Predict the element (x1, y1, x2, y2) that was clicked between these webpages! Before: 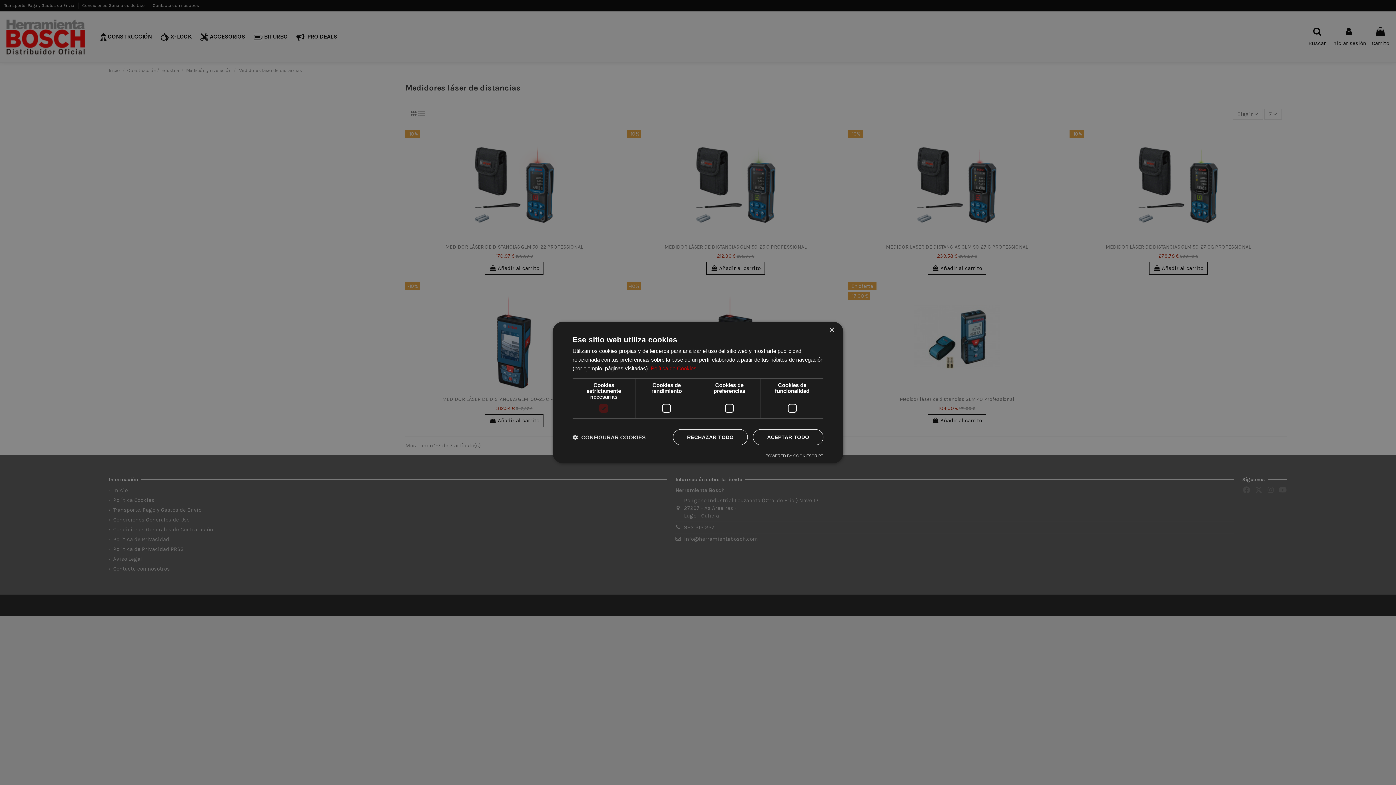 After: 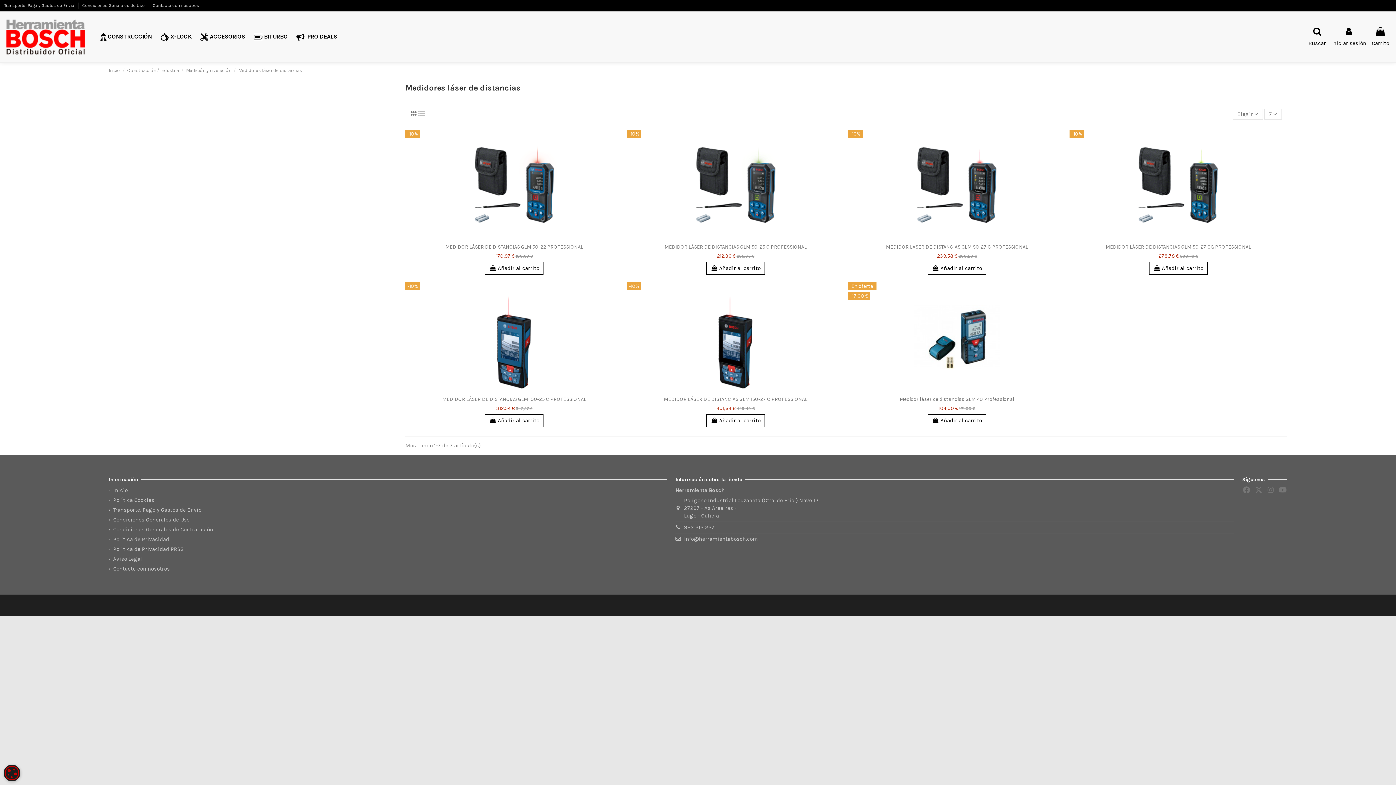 Action: label: RECHAZAR TODO bbox: (673, 429, 748, 445)